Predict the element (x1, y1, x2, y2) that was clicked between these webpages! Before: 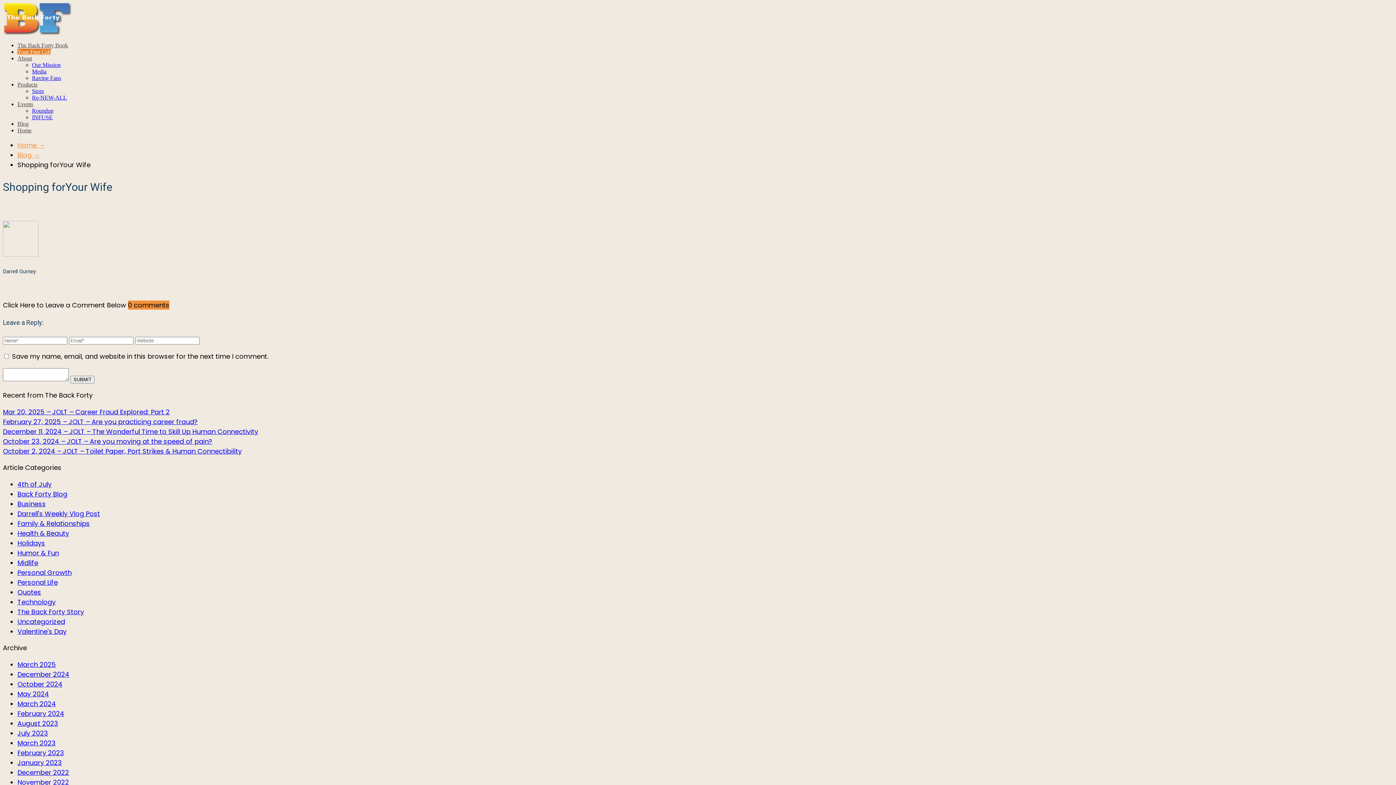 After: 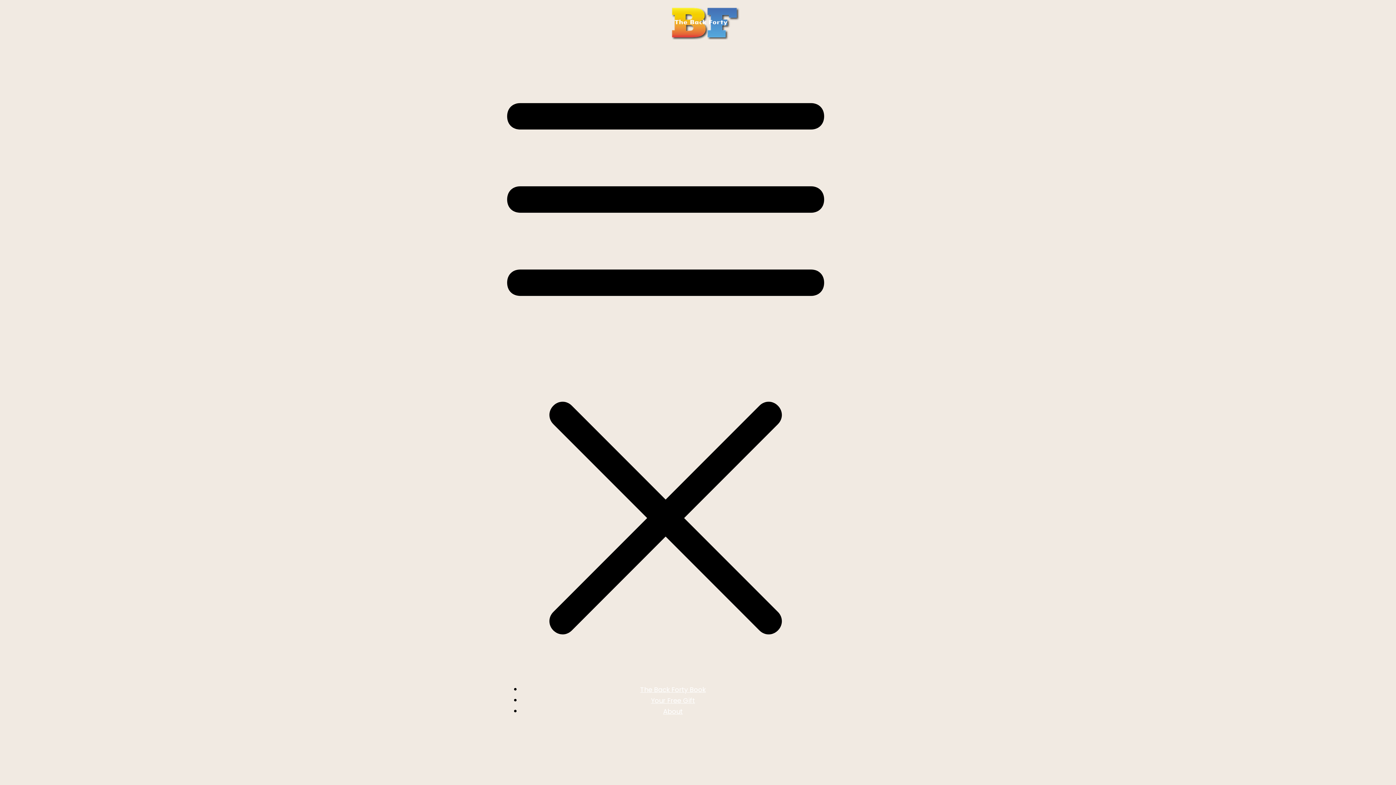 Action: label: Home → bbox: (17, 140, 45, 149)